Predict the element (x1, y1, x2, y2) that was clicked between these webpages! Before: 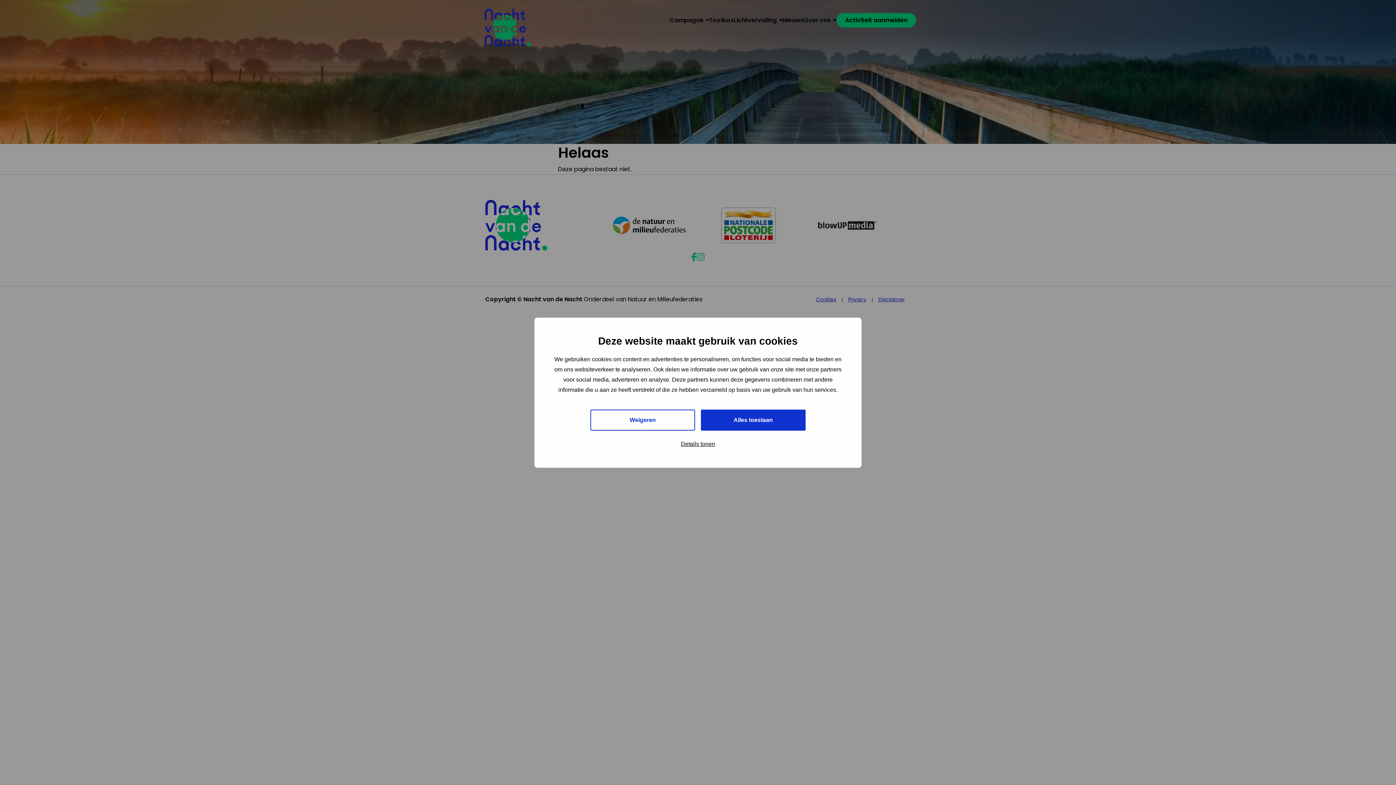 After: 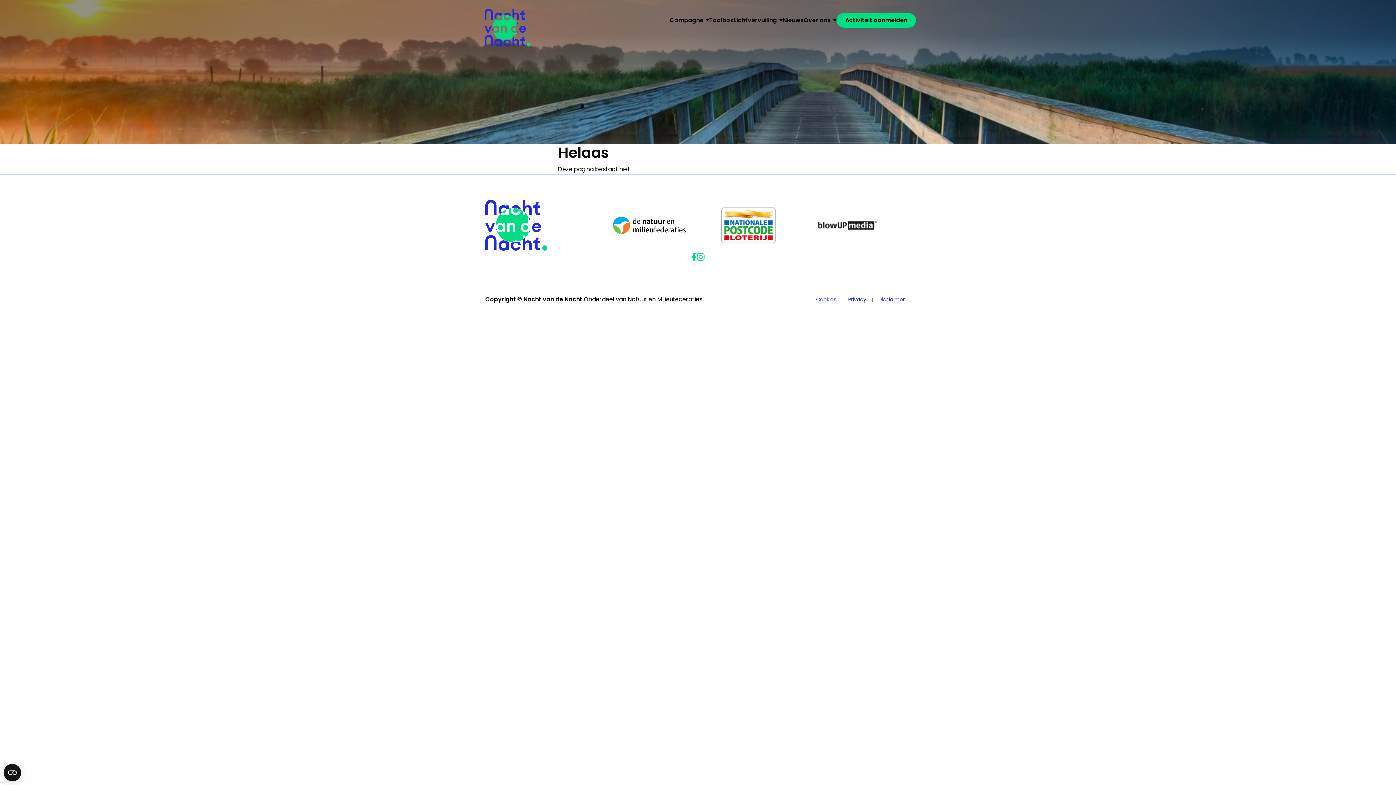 Action: label: Alles toestaan bbox: (701, 409, 805, 430)